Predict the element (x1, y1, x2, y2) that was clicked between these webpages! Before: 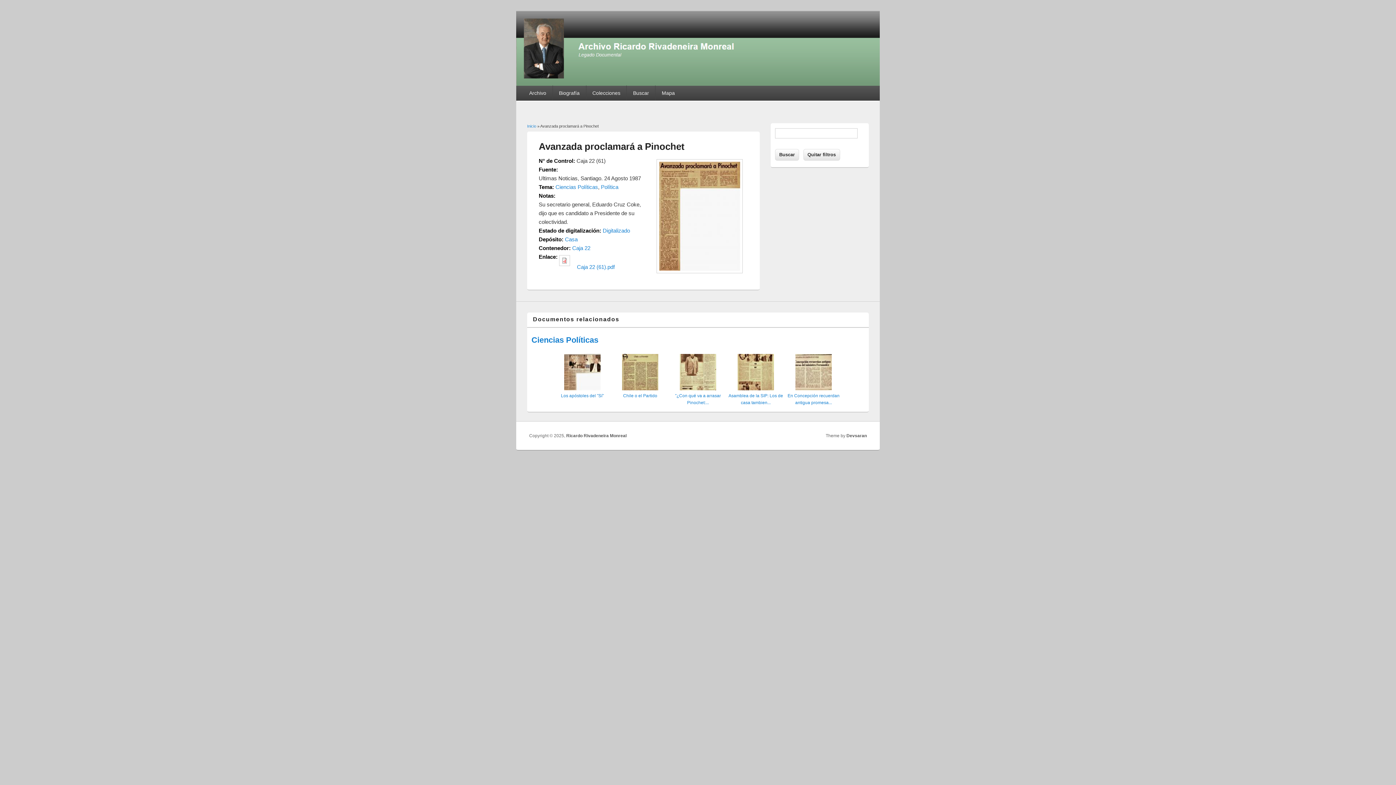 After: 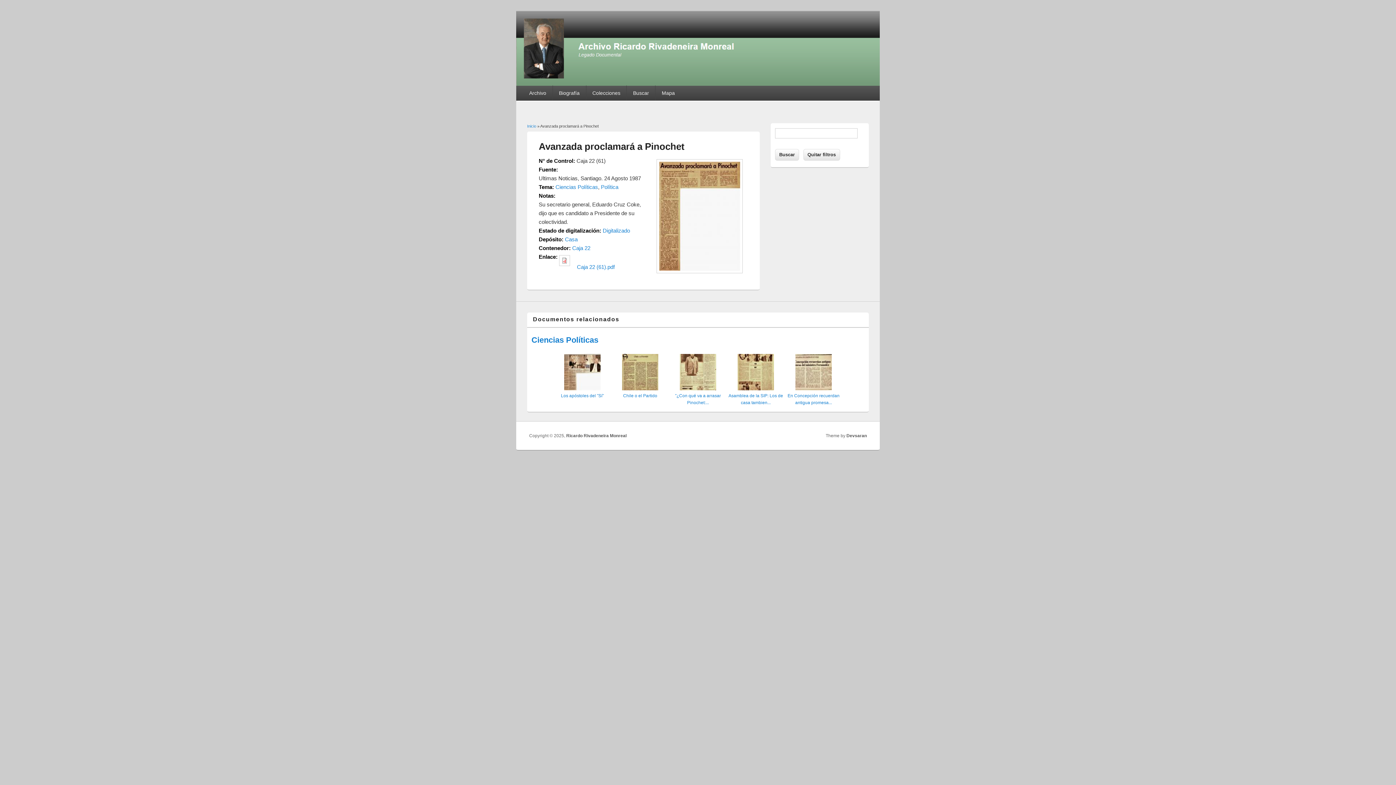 Action: bbox: (846, 433, 867, 438) label: Devsaran